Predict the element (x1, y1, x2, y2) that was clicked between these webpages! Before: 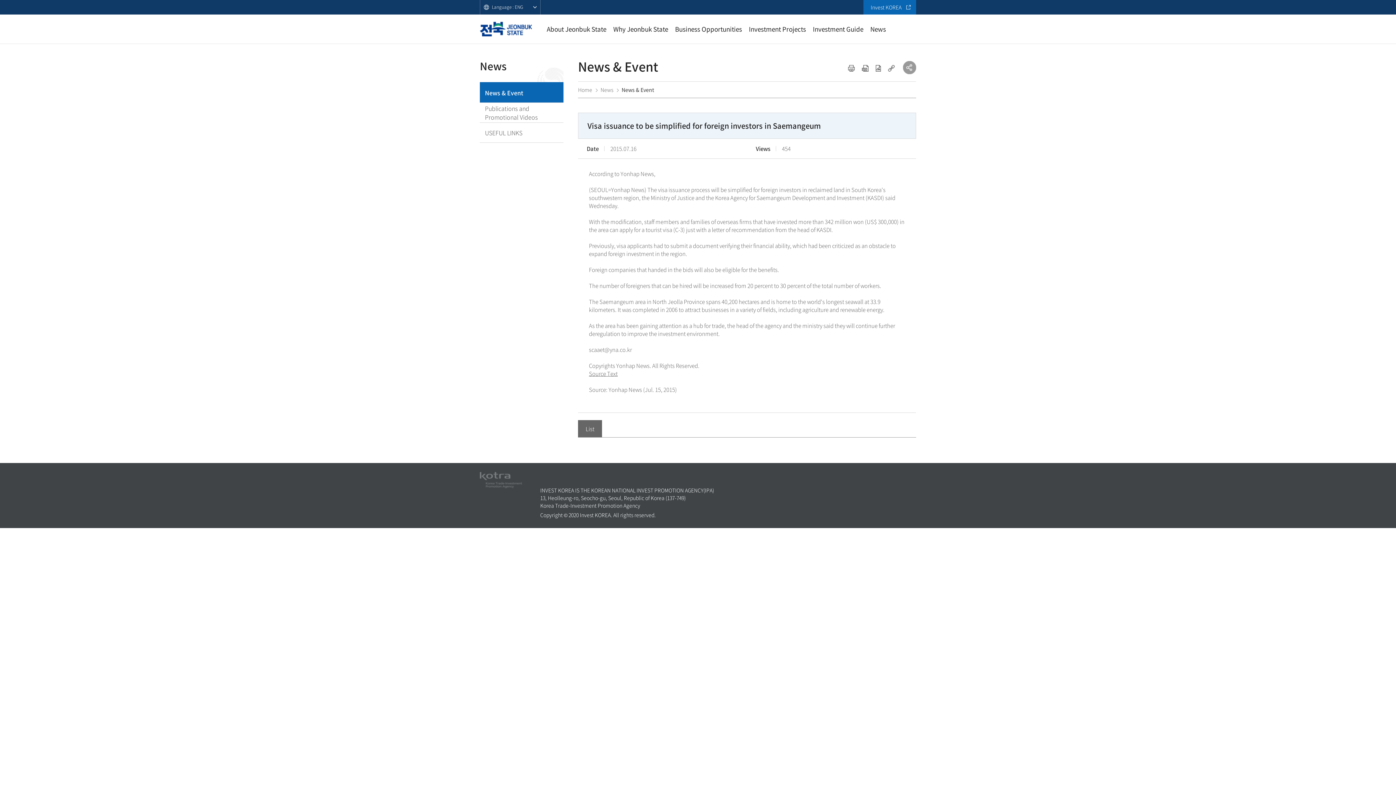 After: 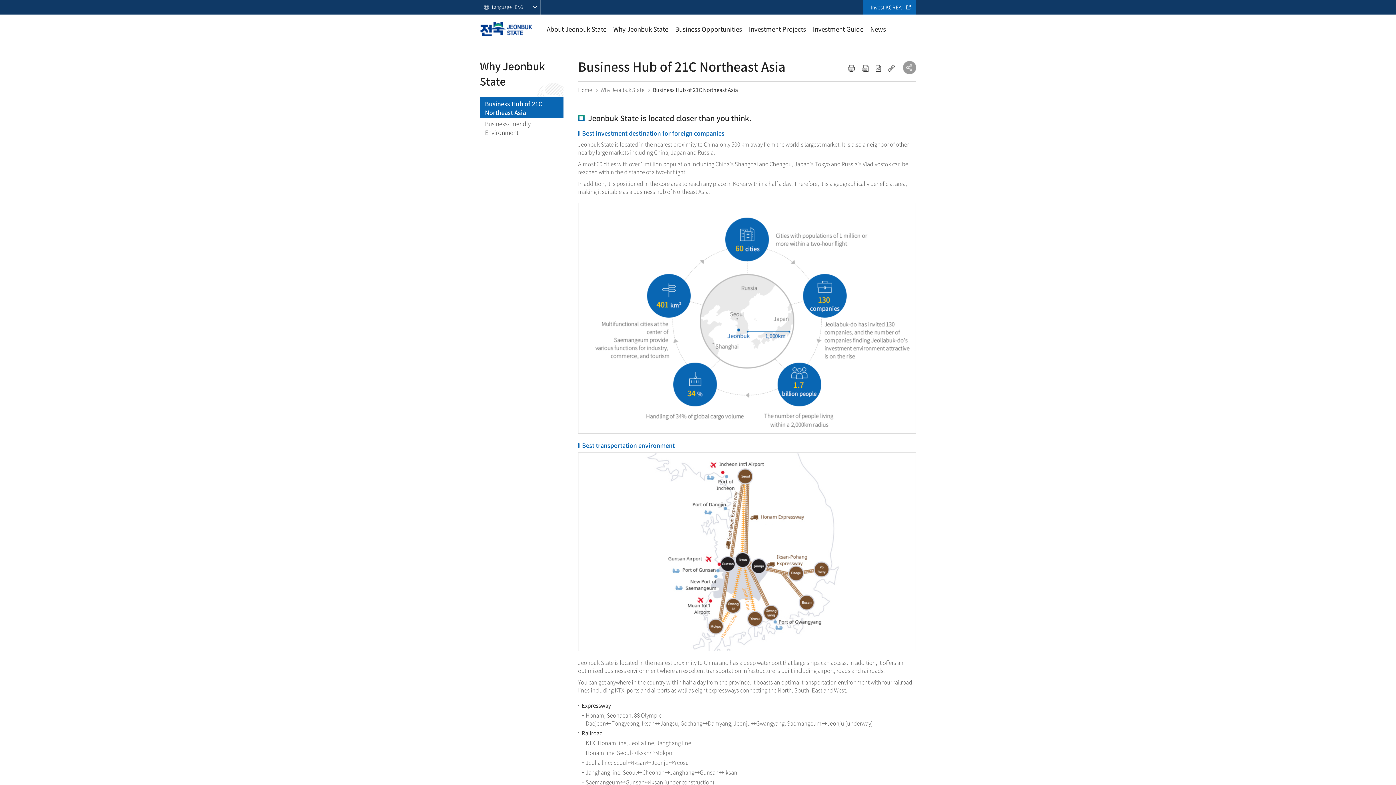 Action: bbox: (613, 14, 668, 44) label: Why Jeonbuk State